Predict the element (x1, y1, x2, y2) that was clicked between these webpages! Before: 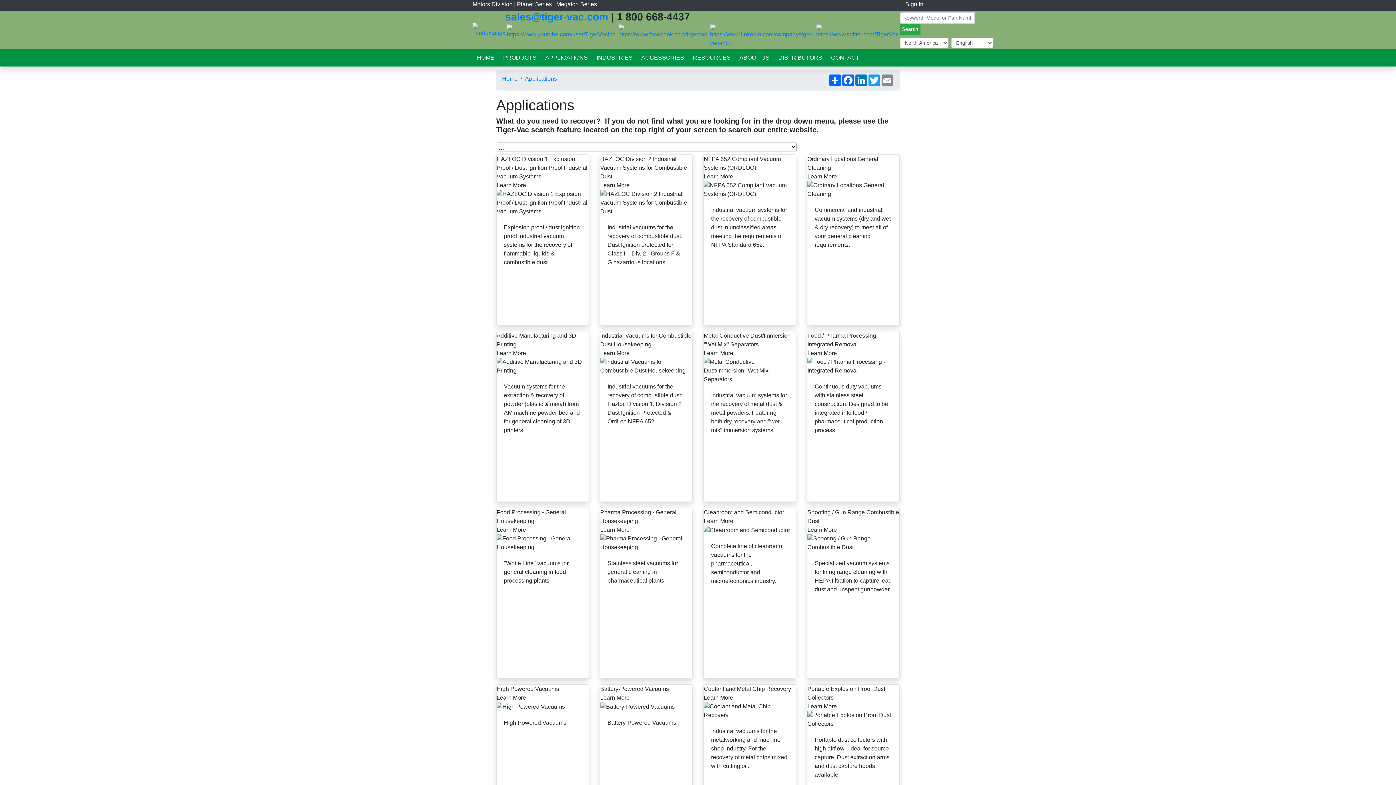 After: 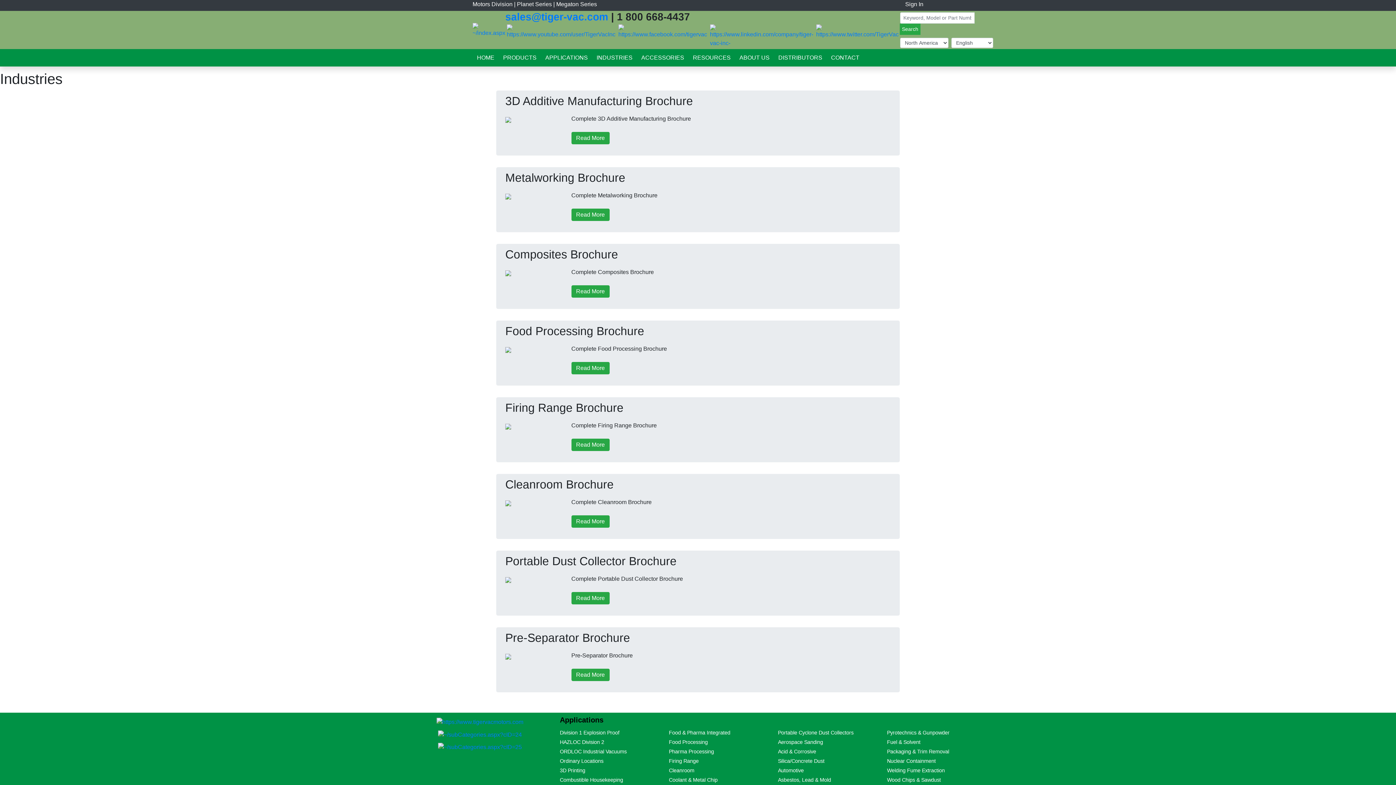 Action: bbox: (592, 49, 637, 66) label: INDUSTRIES